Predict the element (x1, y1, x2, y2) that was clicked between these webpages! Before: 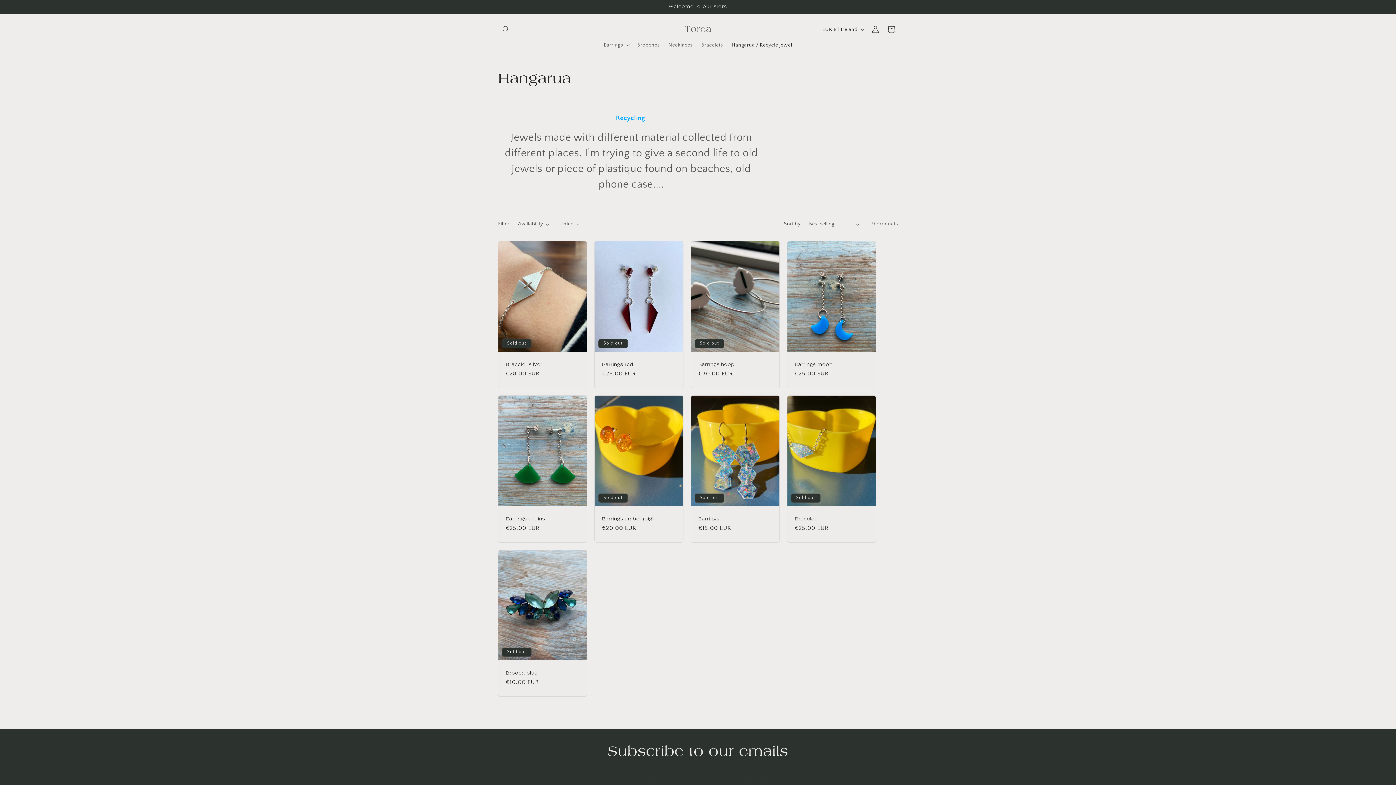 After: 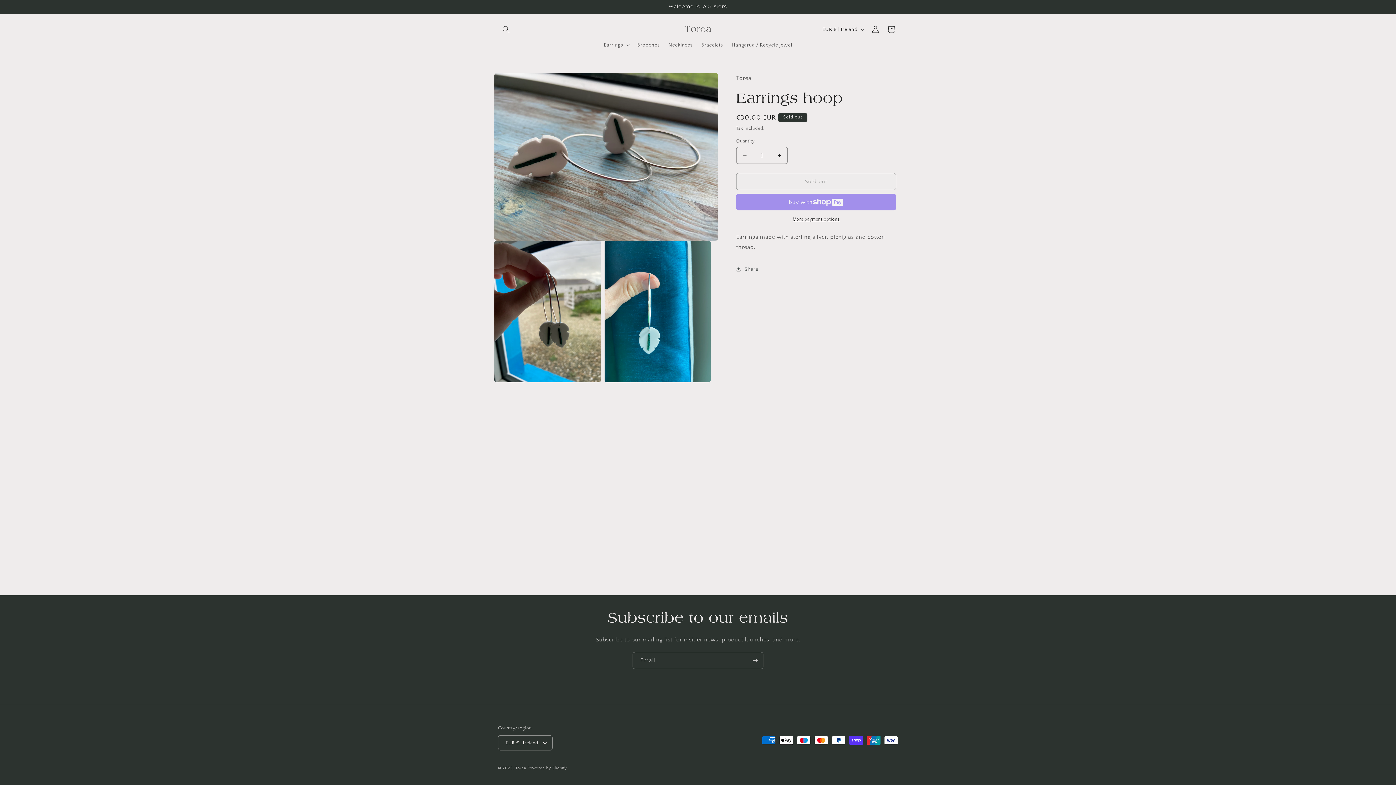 Action: bbox: (698, 361, 772, 367) label: Earrings hoop